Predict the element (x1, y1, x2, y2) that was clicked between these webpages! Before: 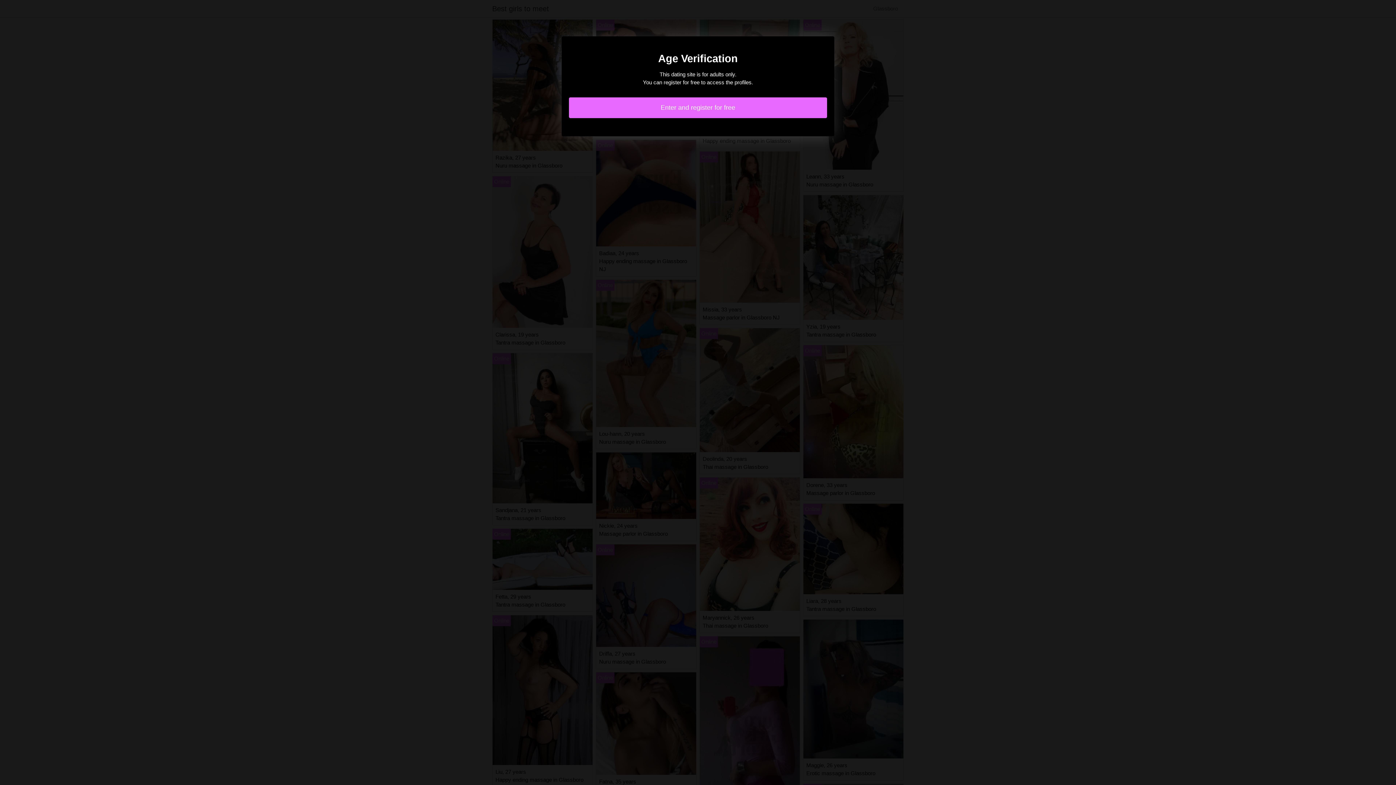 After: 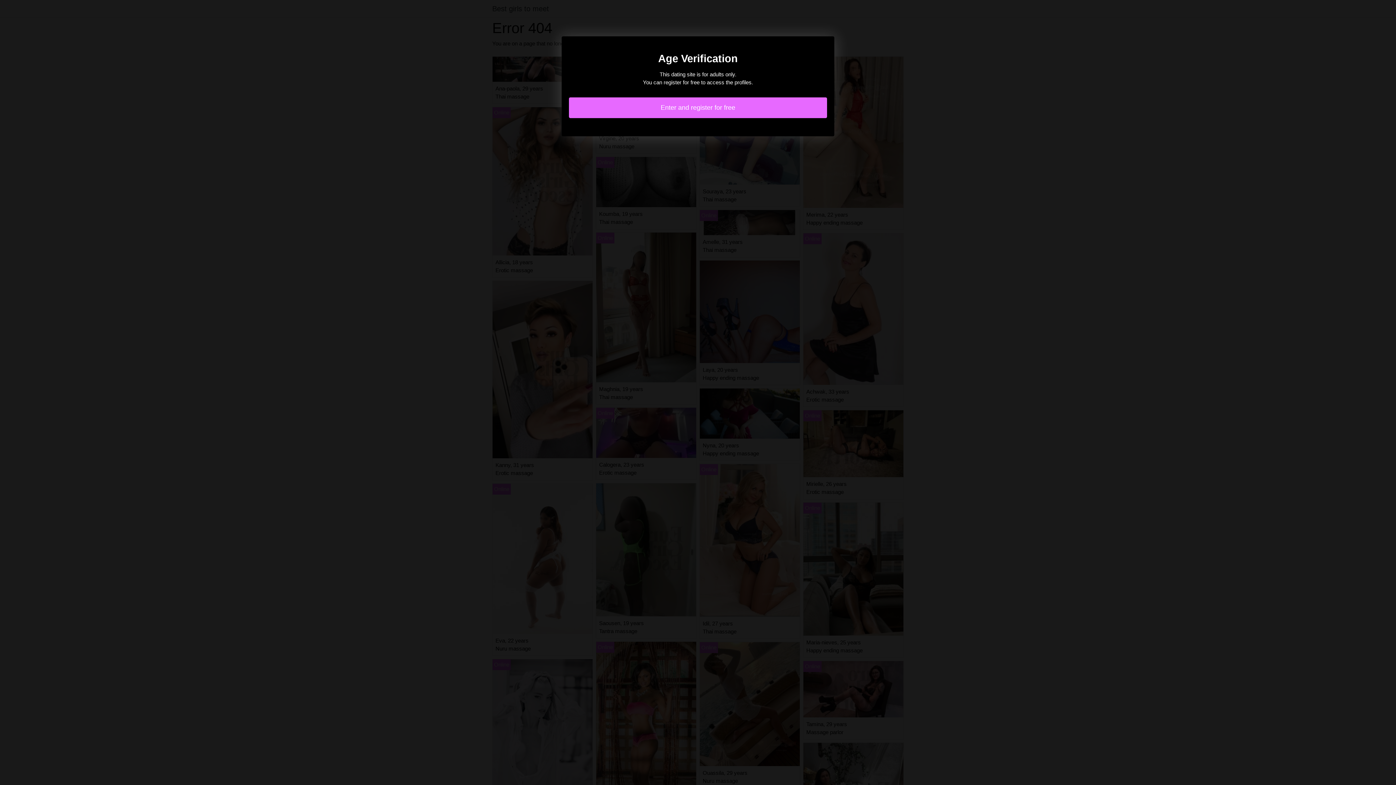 Action: bbox: (569, 97, 827, 118) label: Enter and register for free